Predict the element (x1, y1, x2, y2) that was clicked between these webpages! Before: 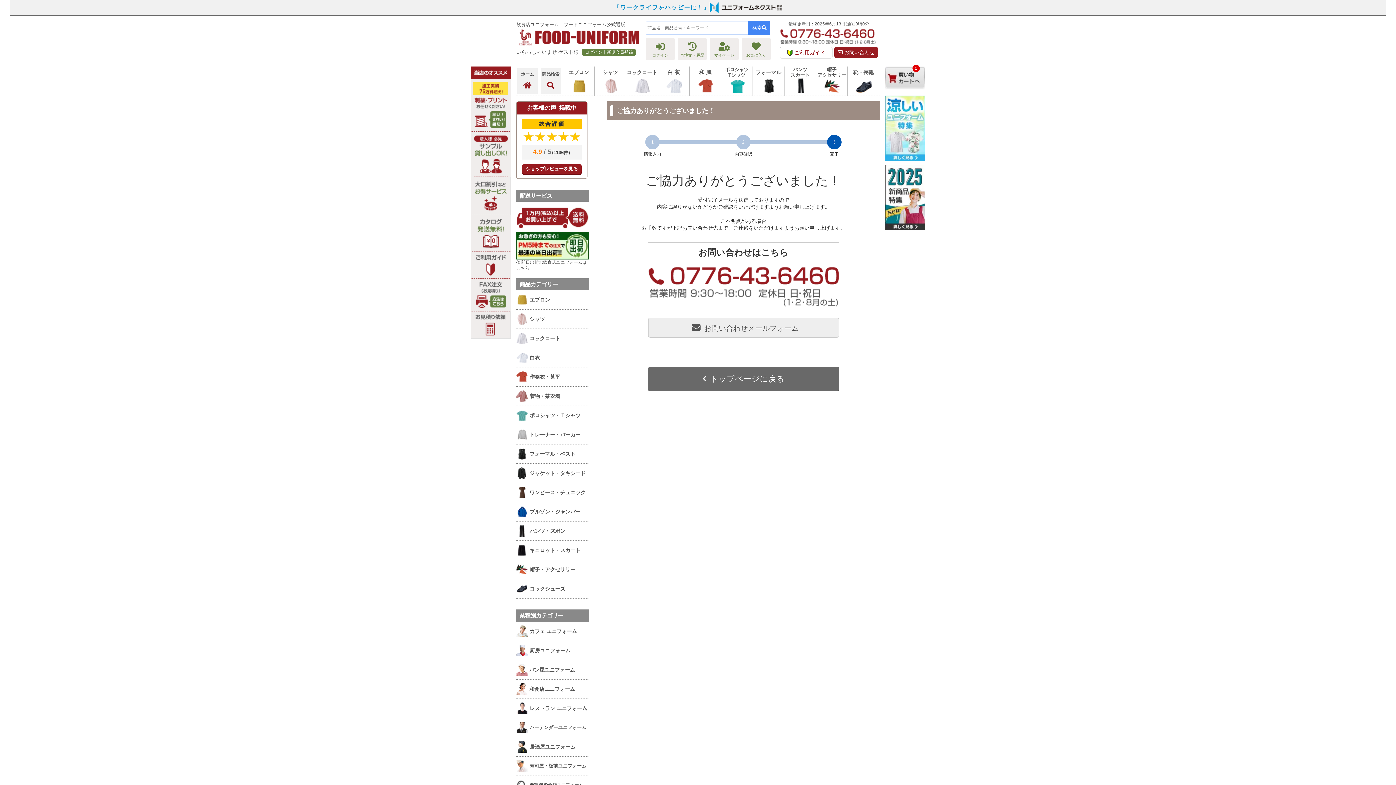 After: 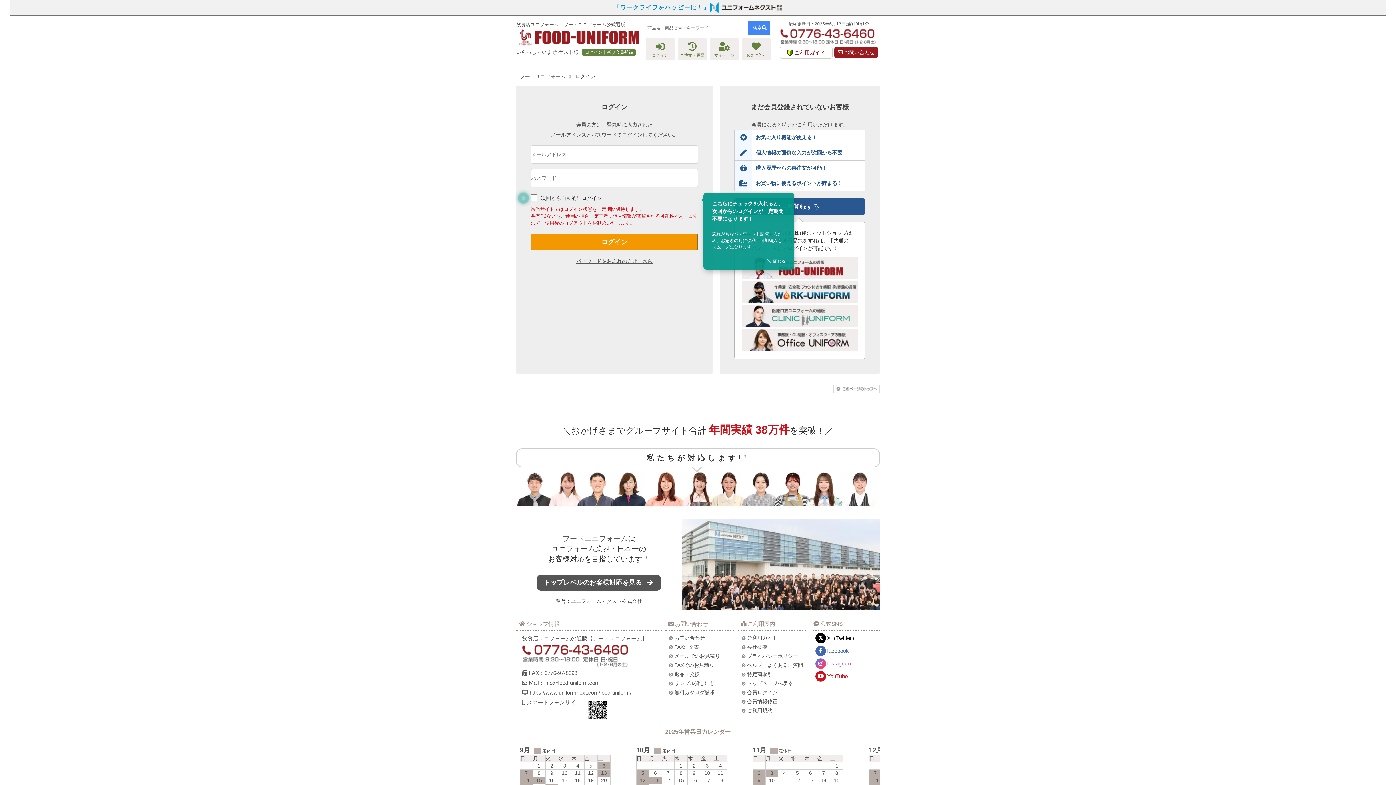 Action: label: ログイン bbox: (652, 53, 668, 57)